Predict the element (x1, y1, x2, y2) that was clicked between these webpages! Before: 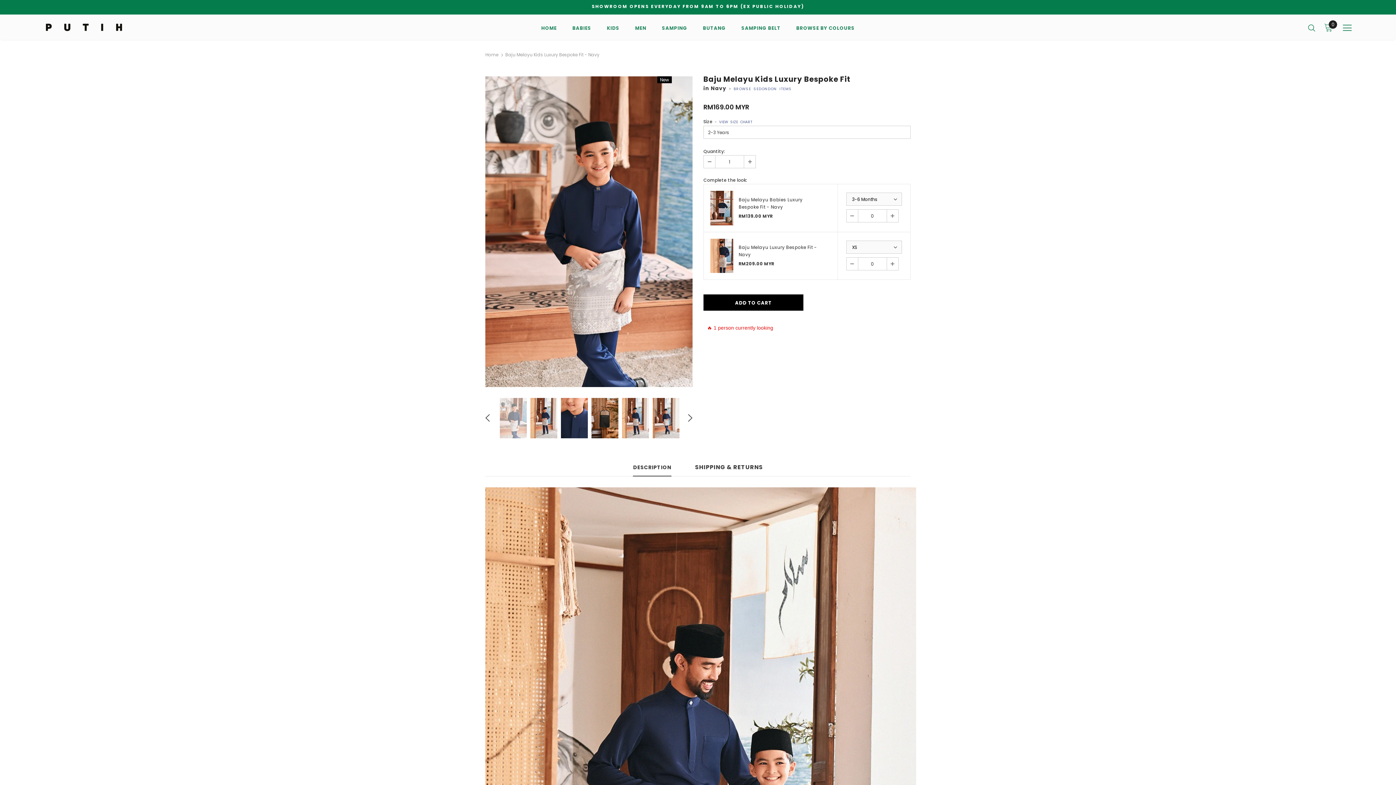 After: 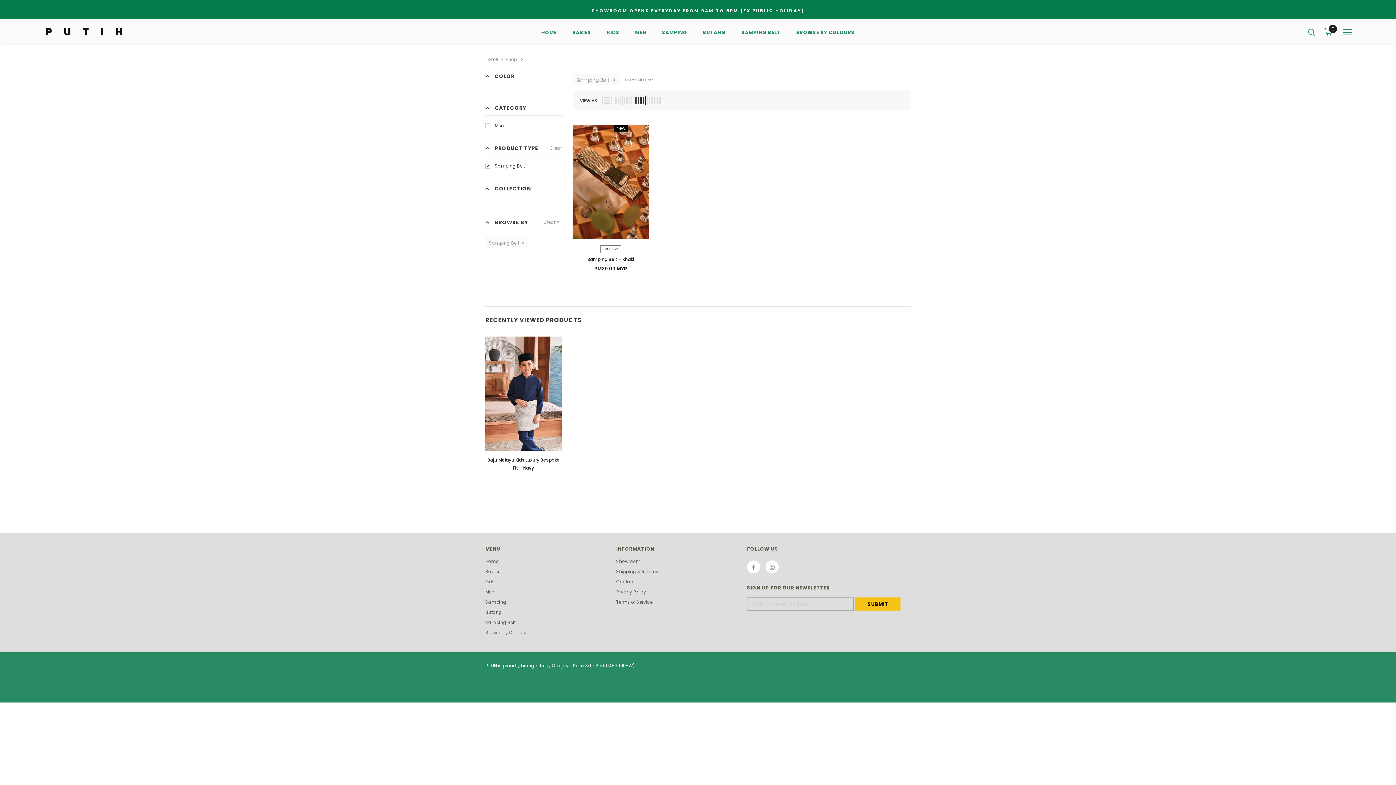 Action: label: SAMPING BELT bbox: (741, 19, 780, 40)